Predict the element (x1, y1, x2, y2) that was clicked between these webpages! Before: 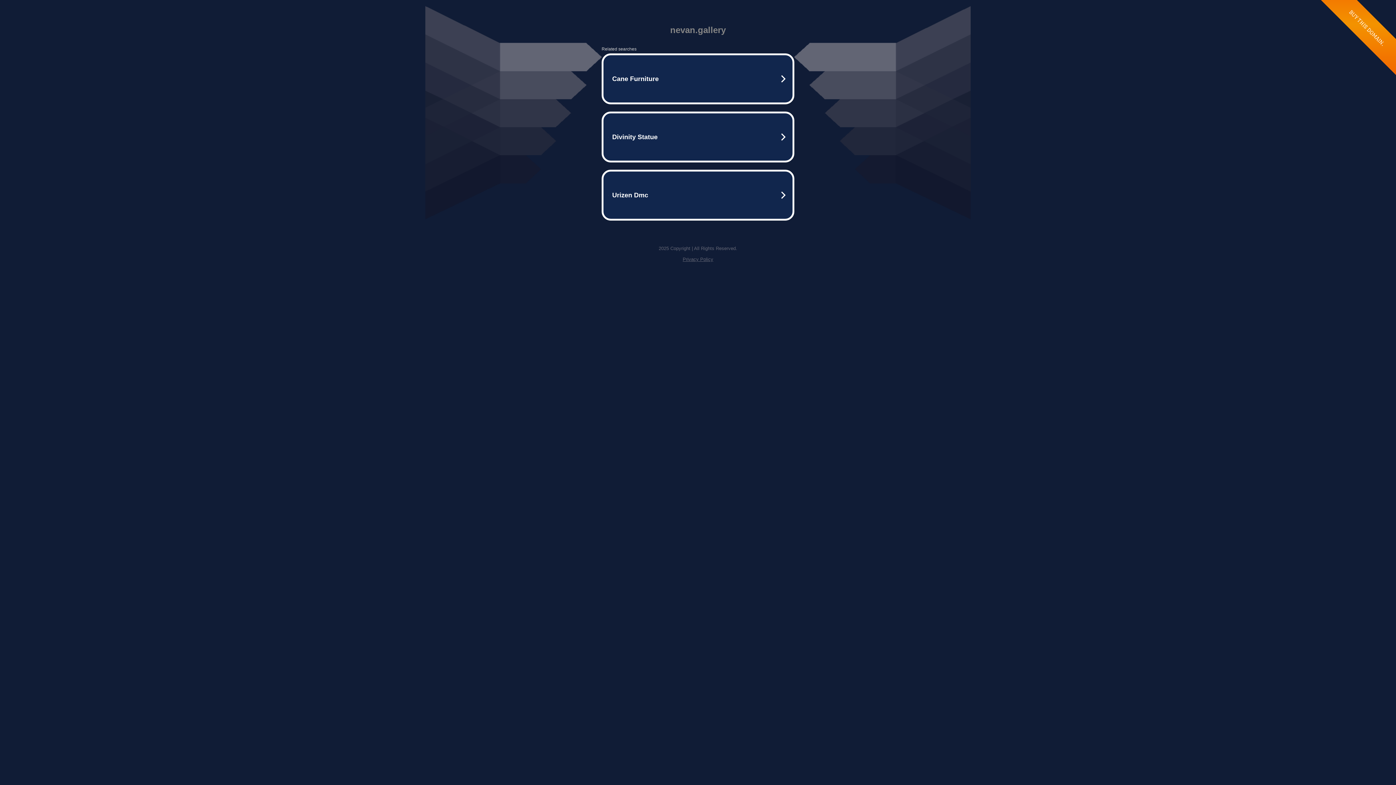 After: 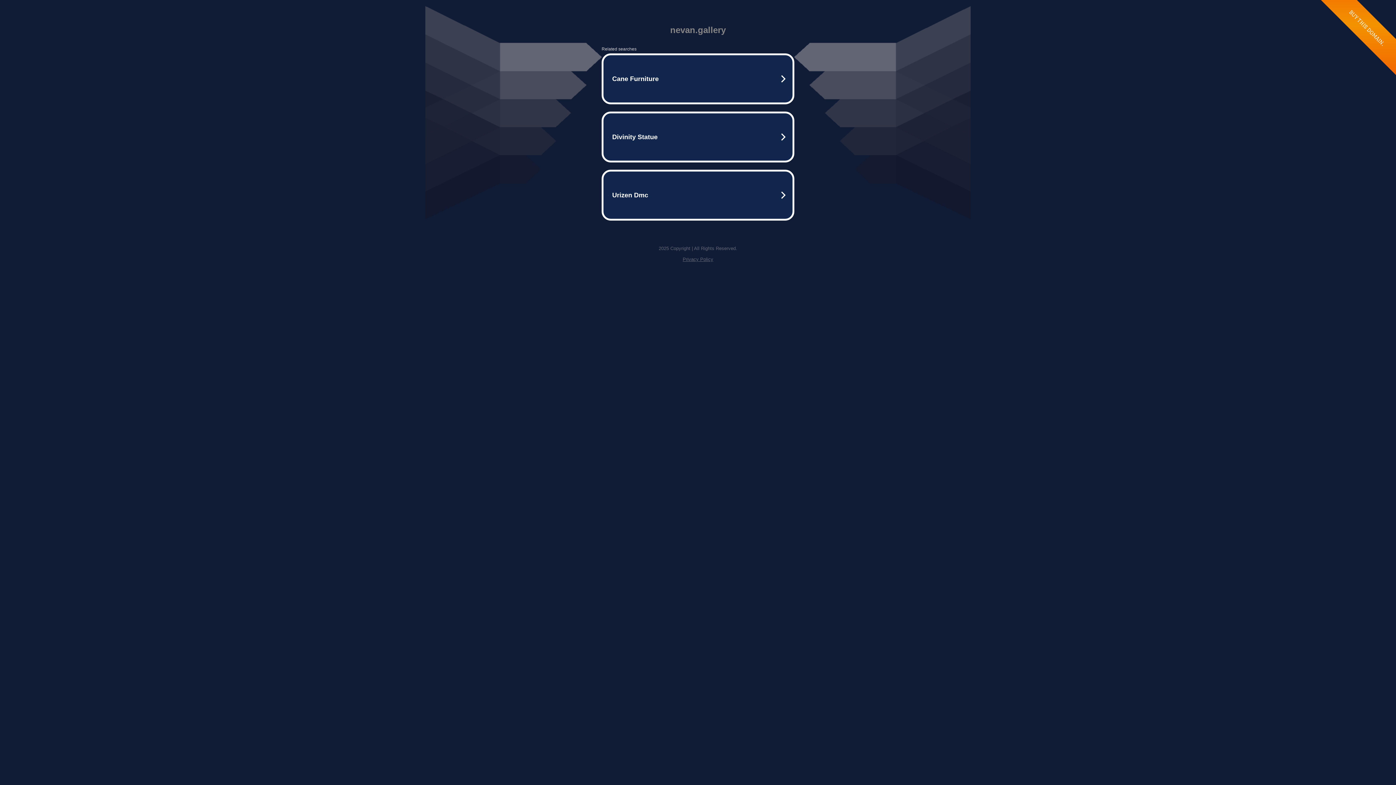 Action: label: Privacy Policy bbox: (682, 256, 713, 262)